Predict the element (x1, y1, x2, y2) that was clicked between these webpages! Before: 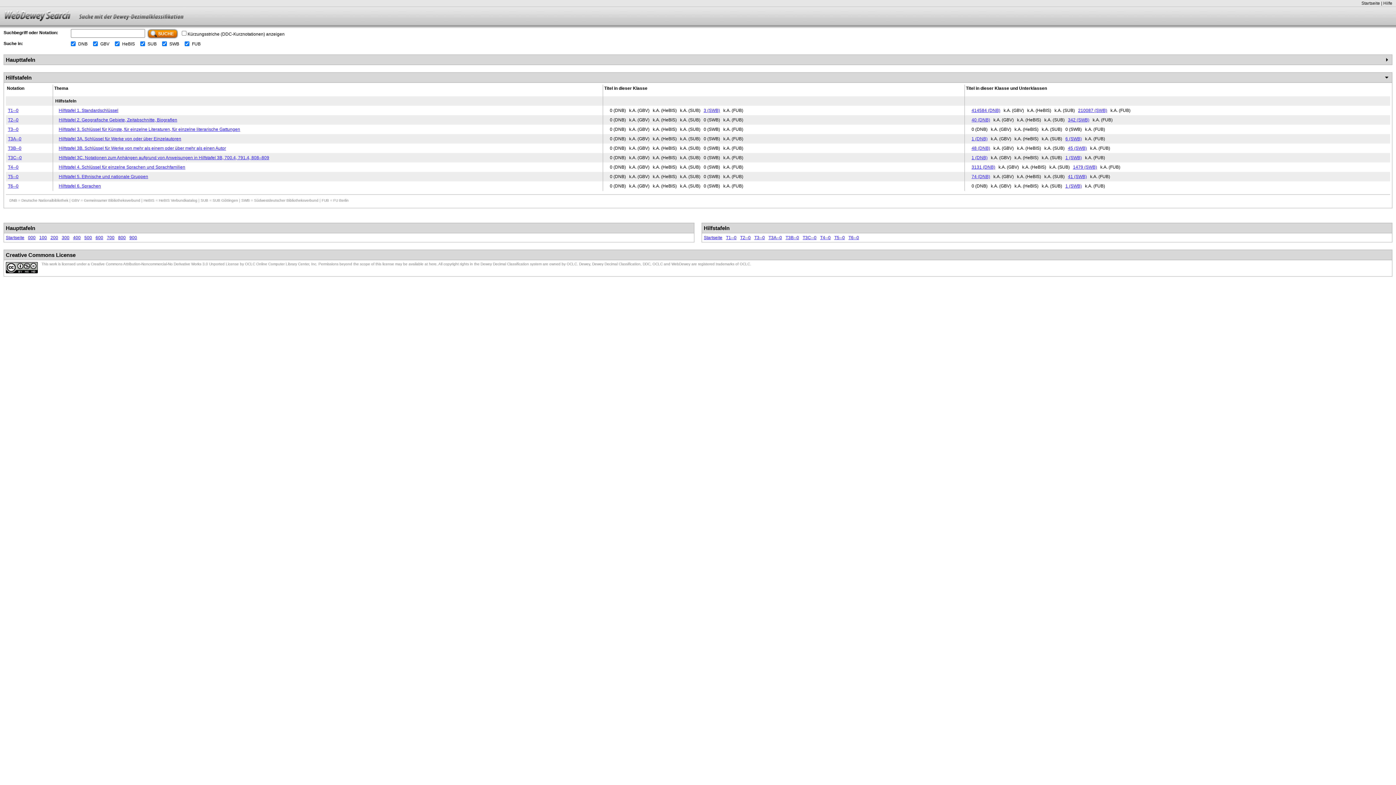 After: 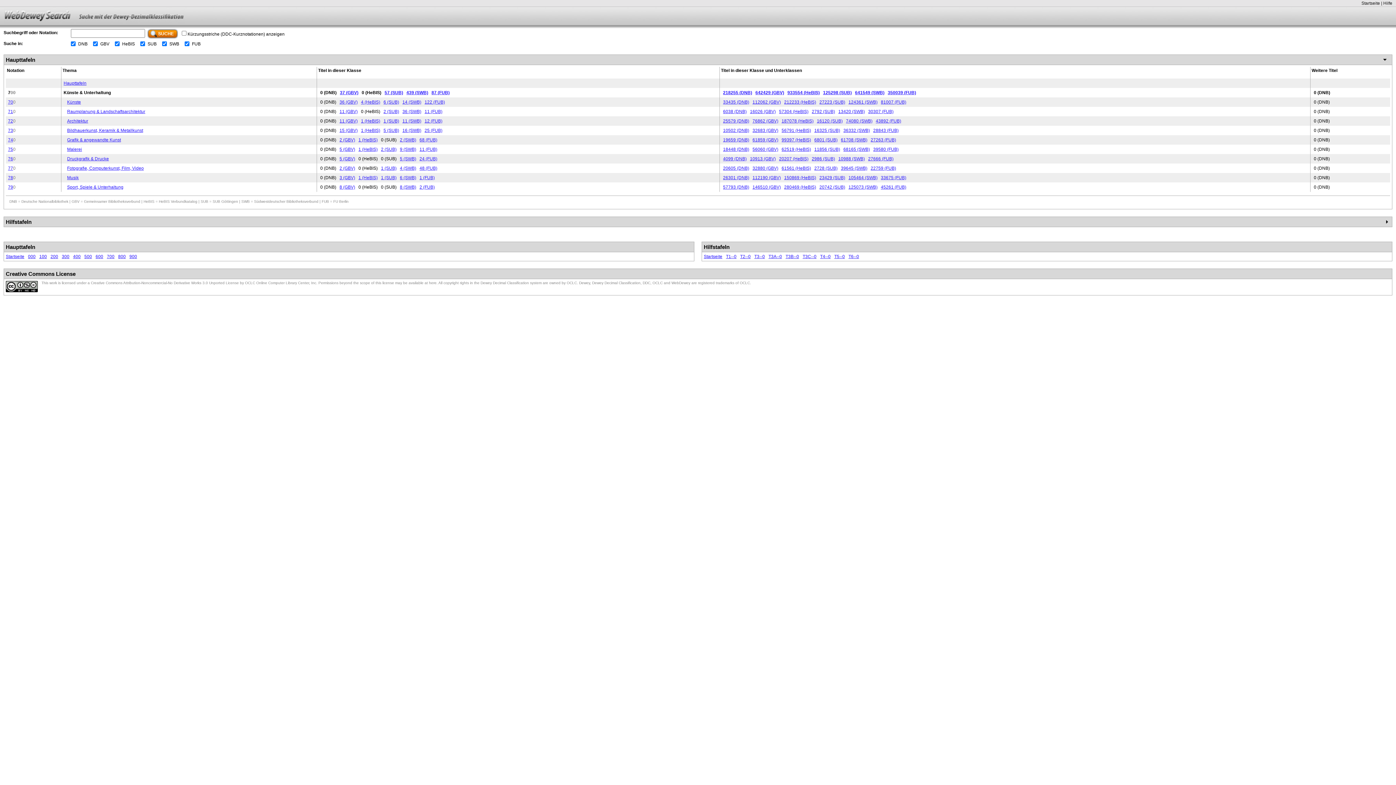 Action: label: 700 bbox: (106, 235, 114, 240)